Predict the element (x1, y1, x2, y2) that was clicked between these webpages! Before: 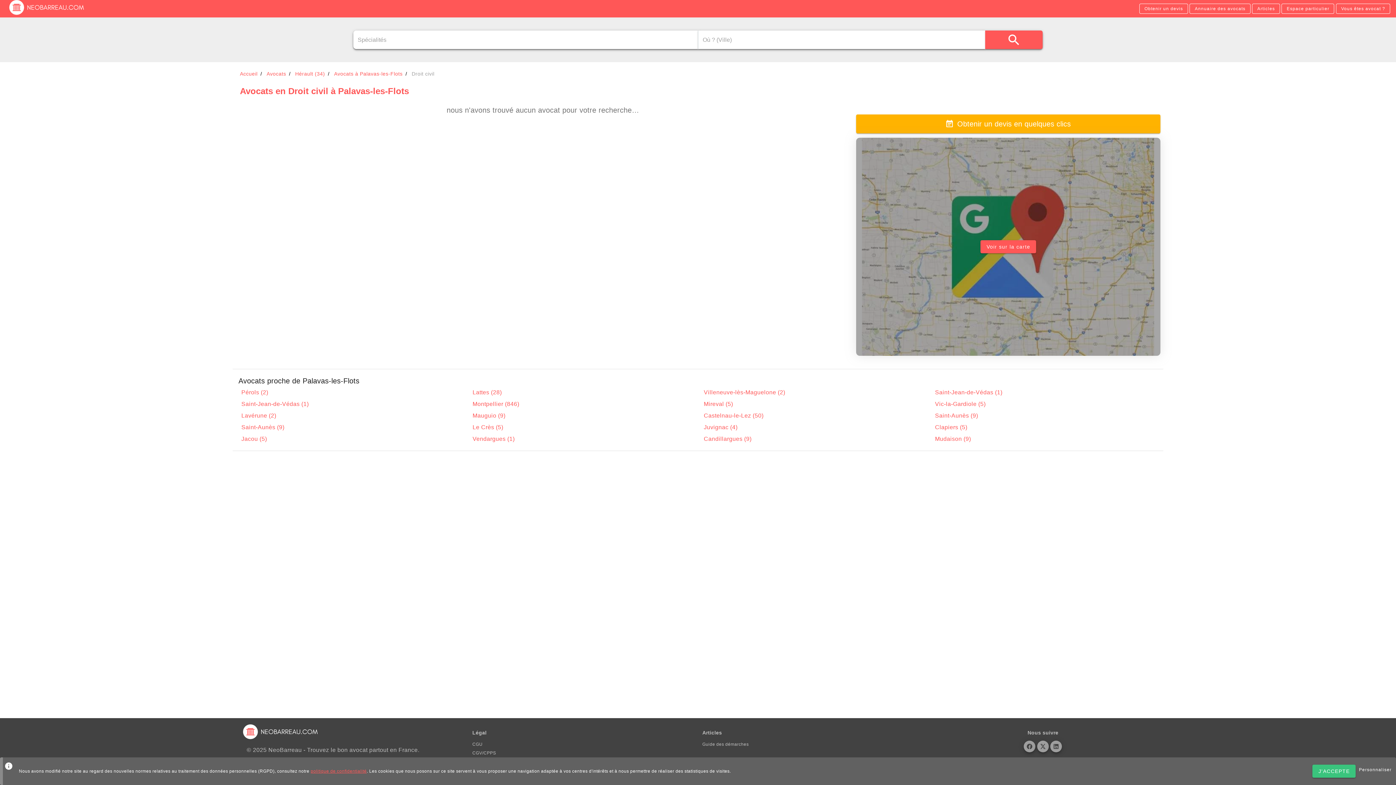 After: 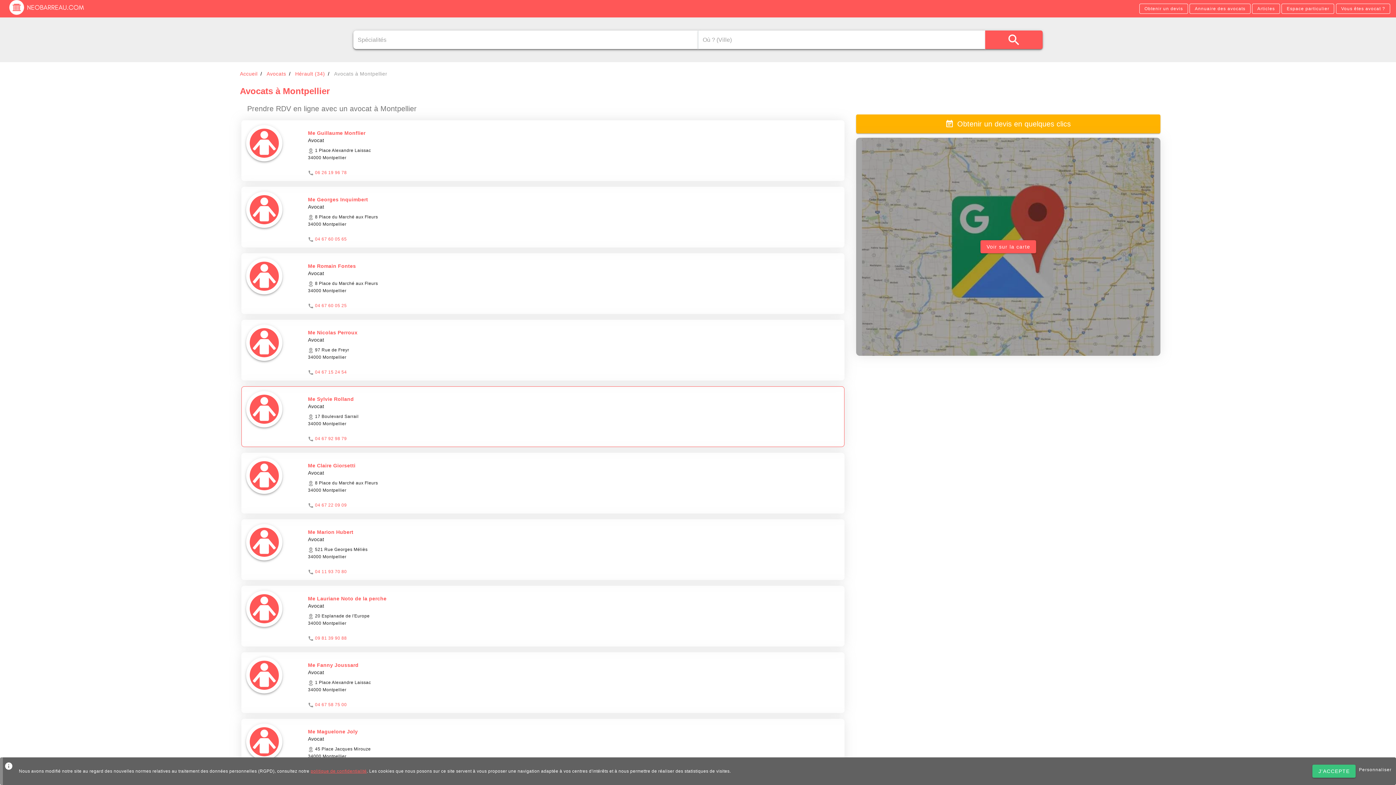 Action: label: Montpellier (846) bbox: (472, 401, 519, 407)